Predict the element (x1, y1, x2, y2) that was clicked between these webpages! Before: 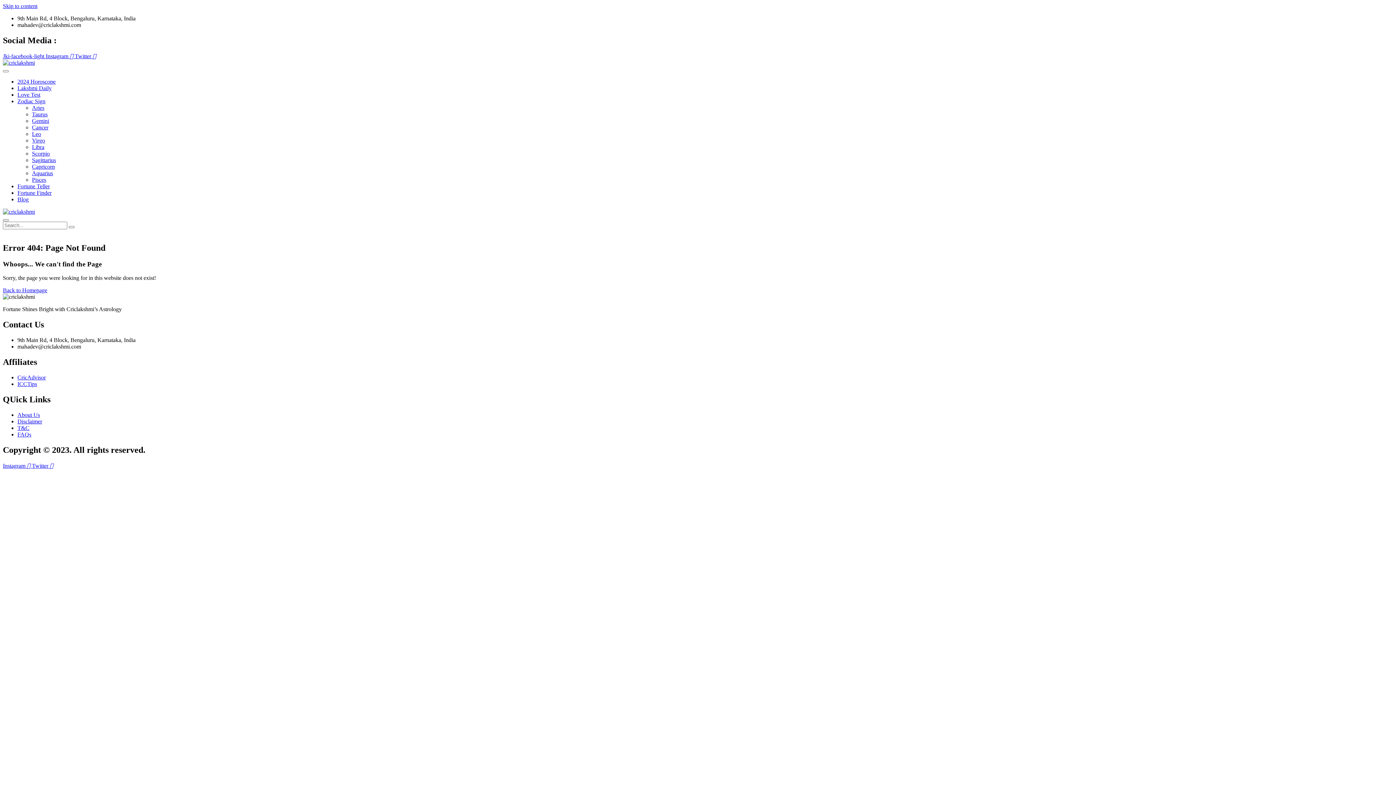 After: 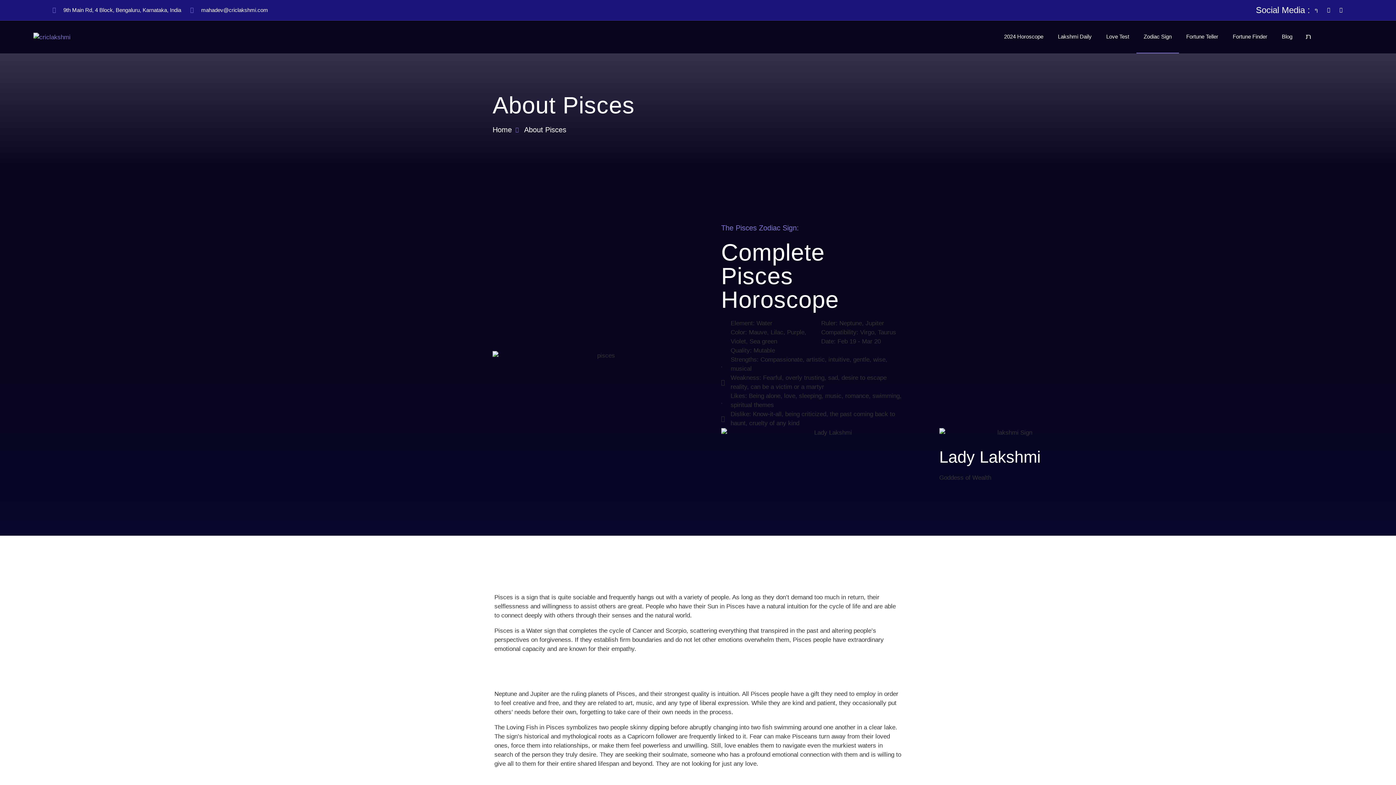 Action: bbox: (32, 176, 46, 182) label: Pisces